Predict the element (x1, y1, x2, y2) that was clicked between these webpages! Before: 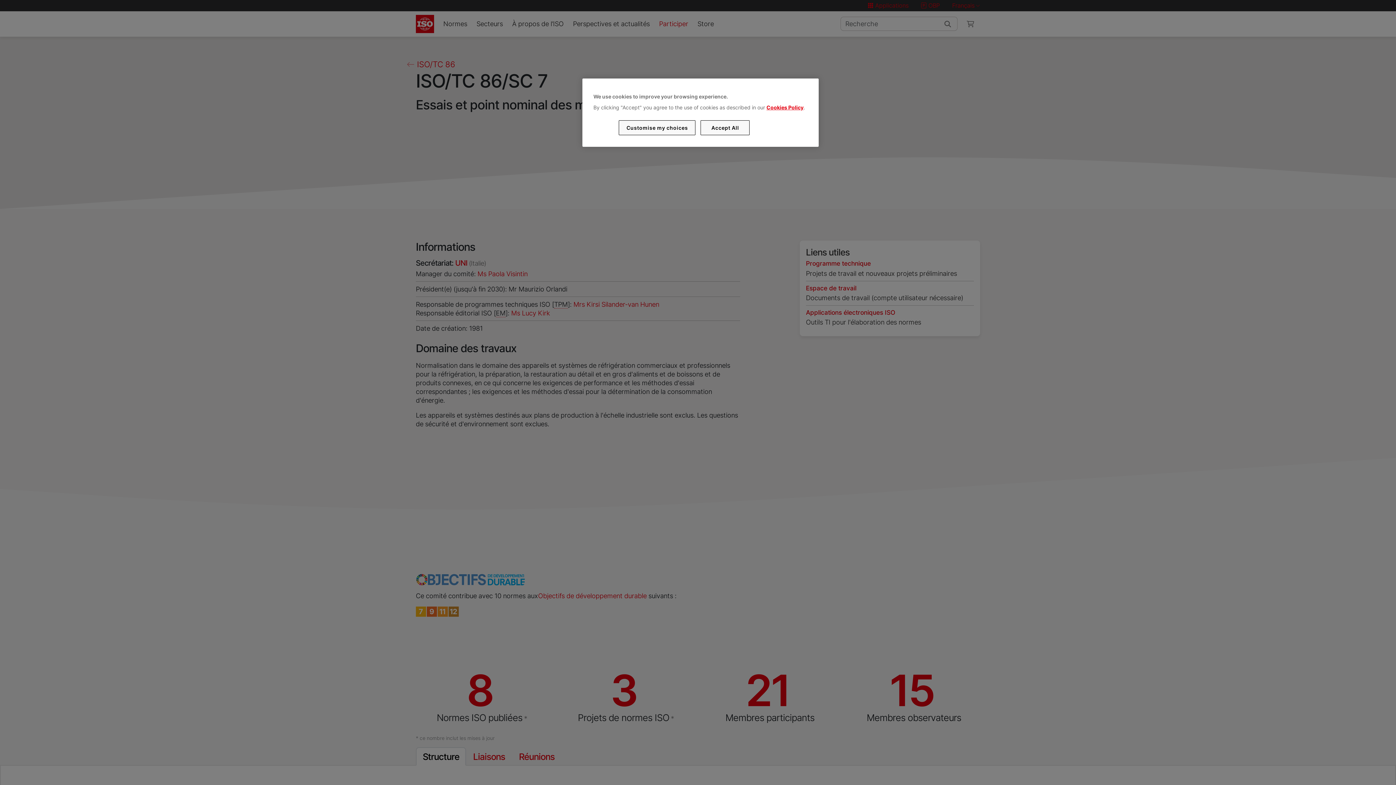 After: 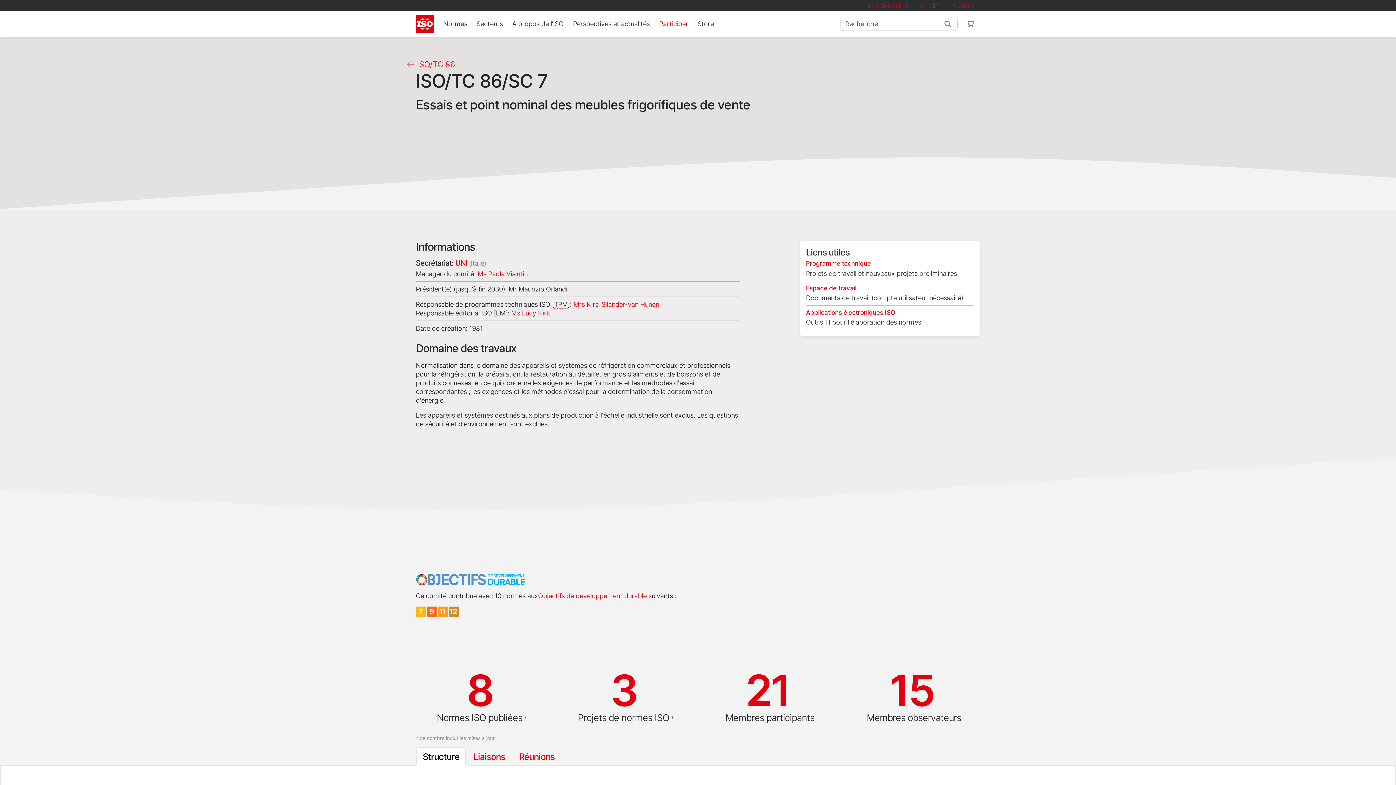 Action: bbox: (700, 120, 749, 135) label: Accept All